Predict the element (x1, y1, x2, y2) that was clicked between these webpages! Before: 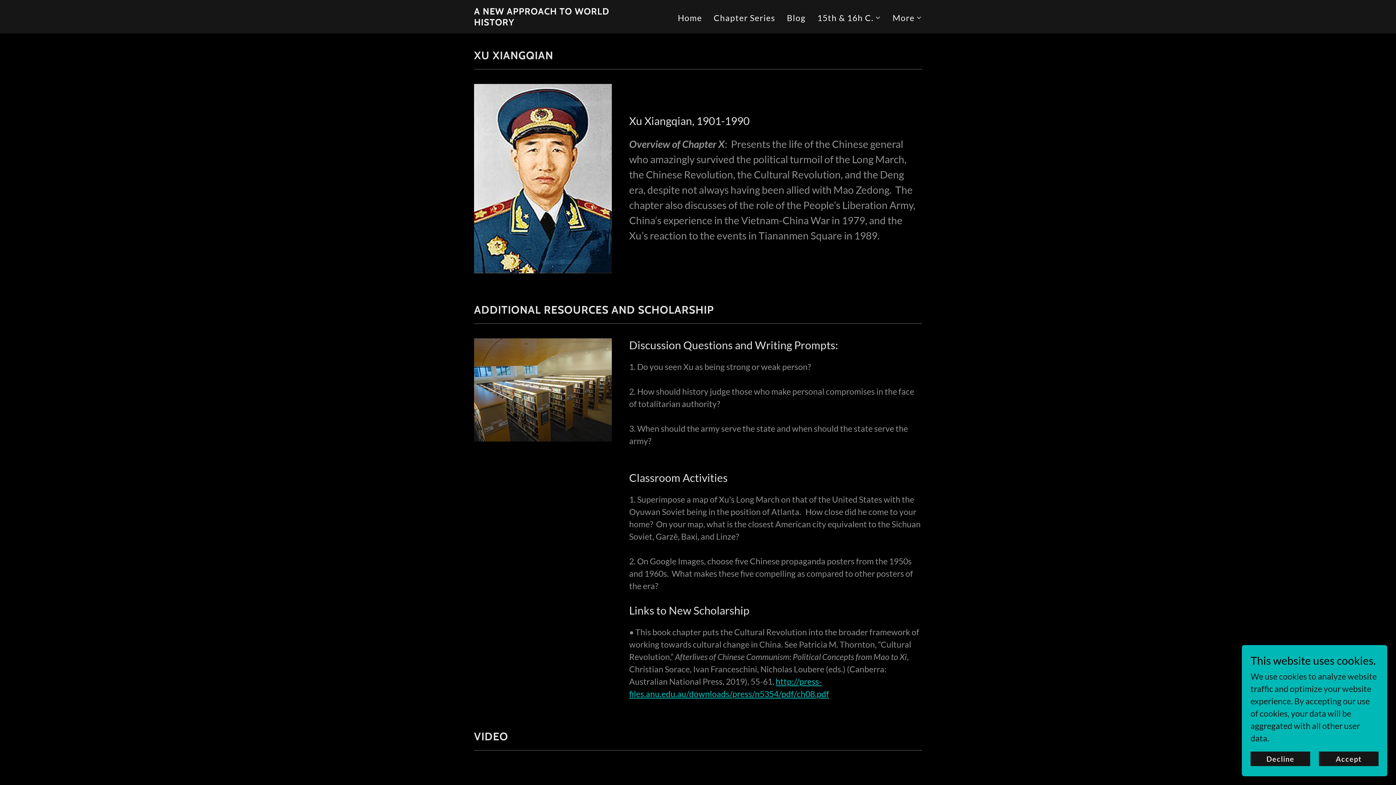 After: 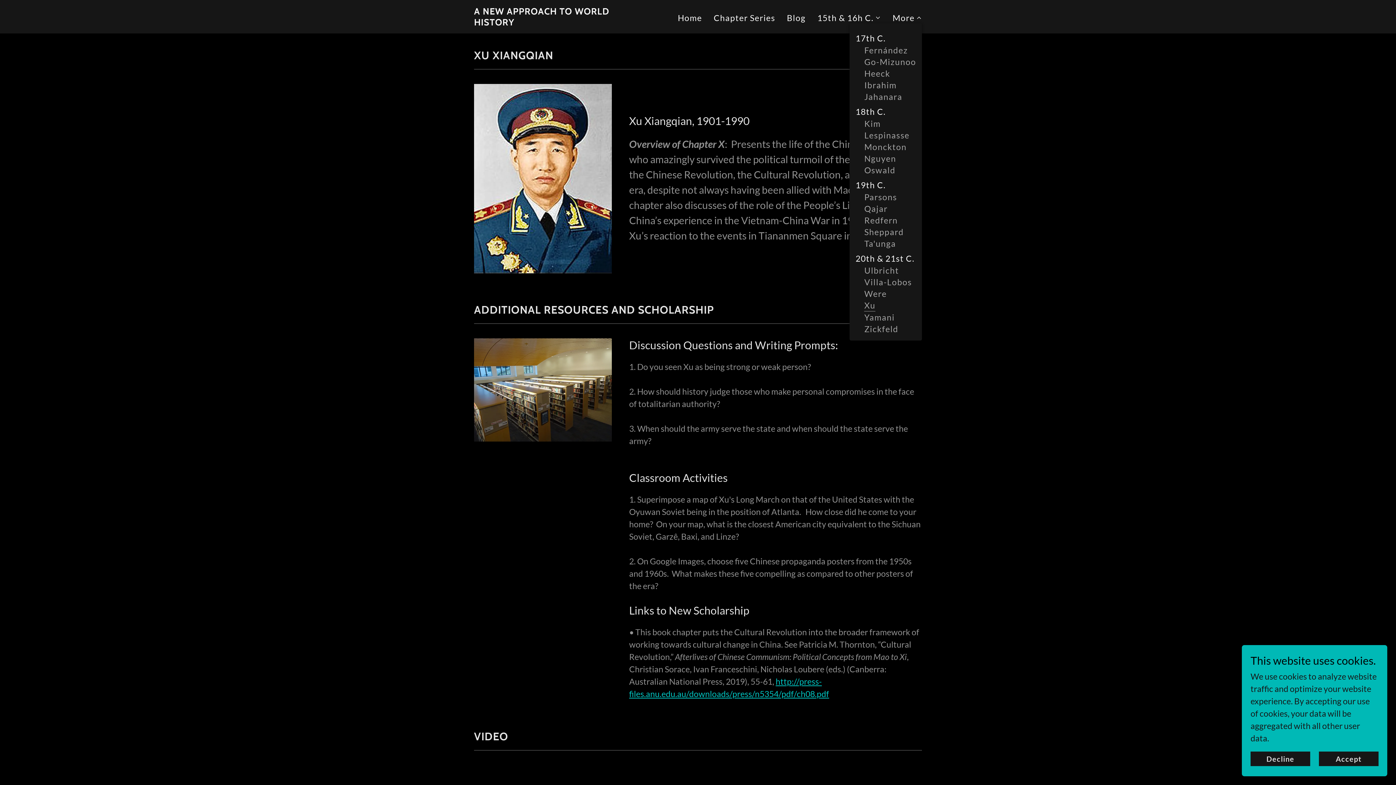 Action: bbox: (892, 11, 922, 23) label: More